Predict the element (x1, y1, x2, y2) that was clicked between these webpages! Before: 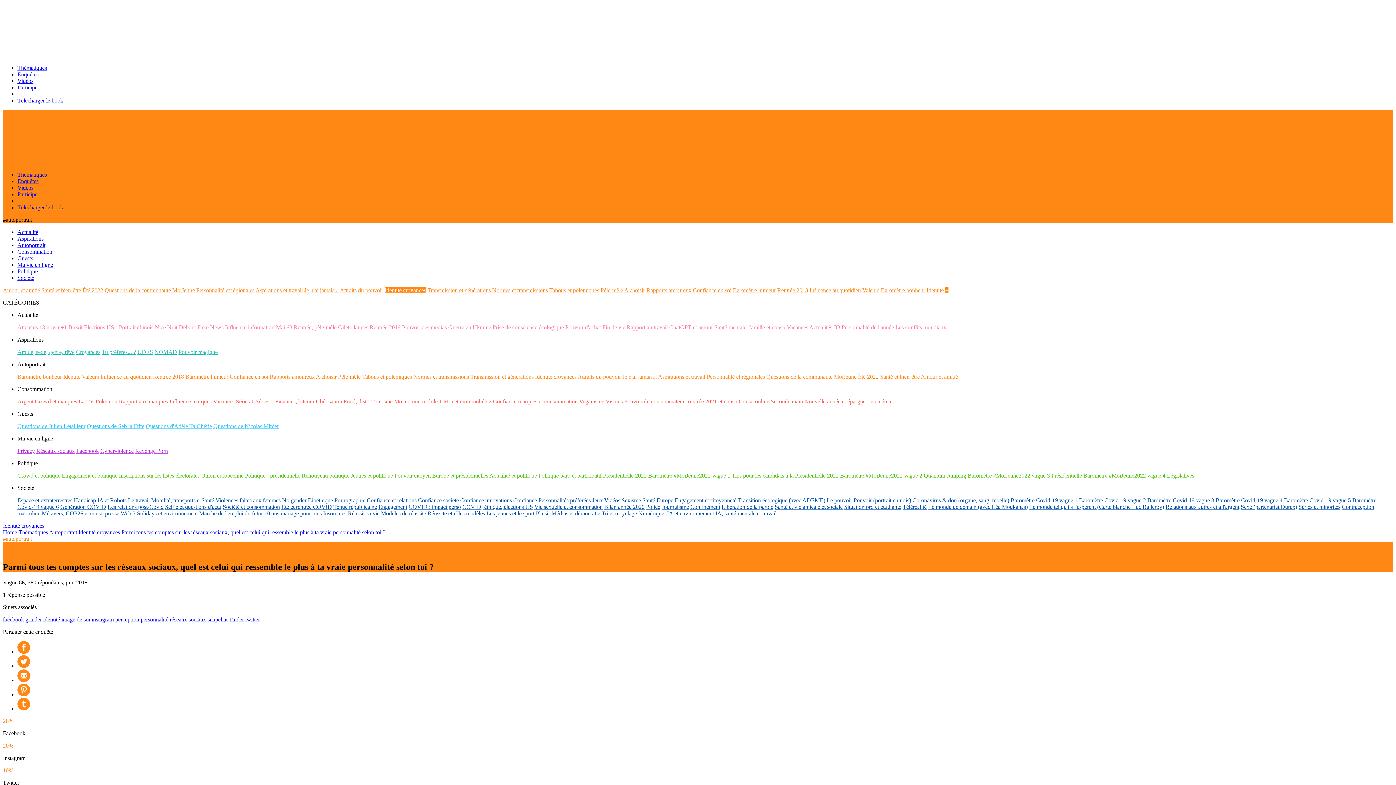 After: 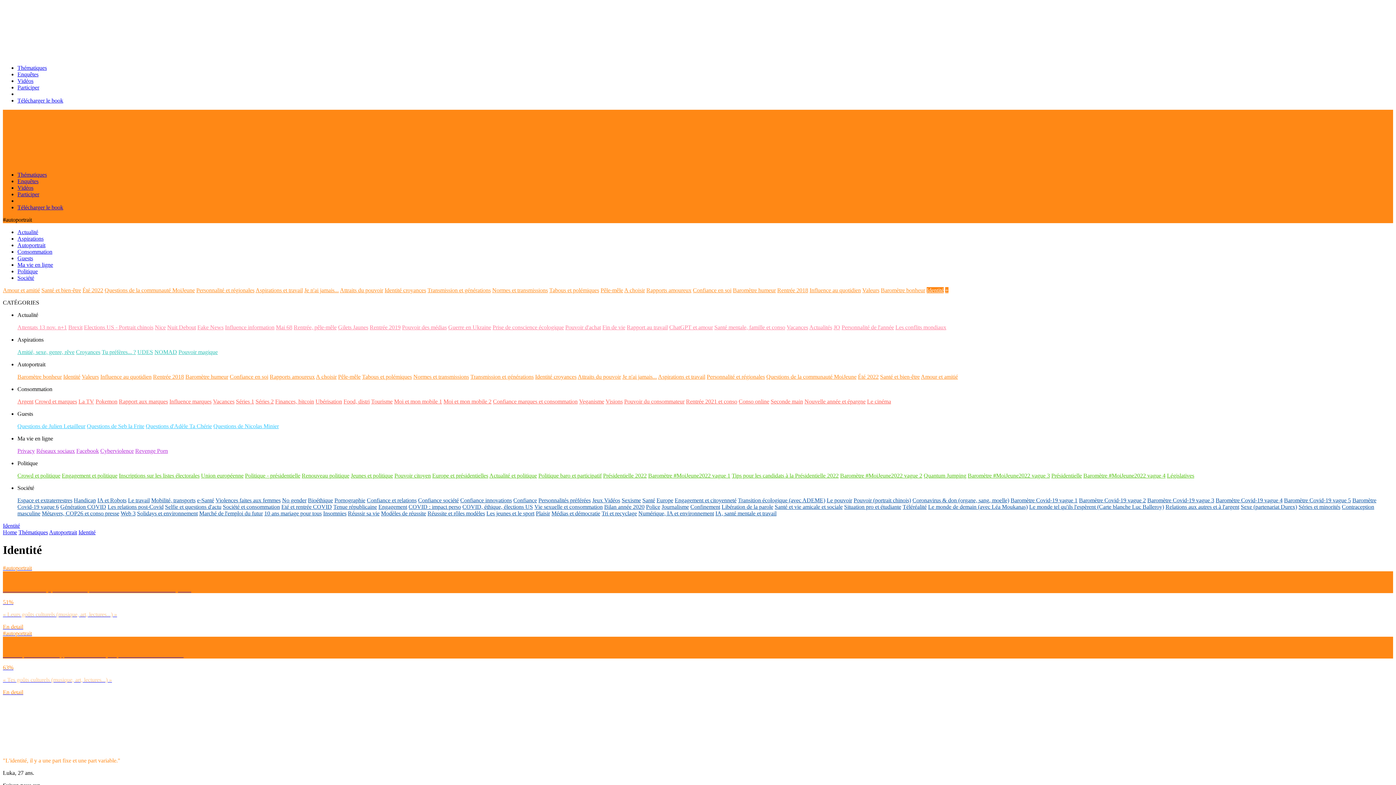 Action: bbox: (926, 287, 944, 293) label: Identité